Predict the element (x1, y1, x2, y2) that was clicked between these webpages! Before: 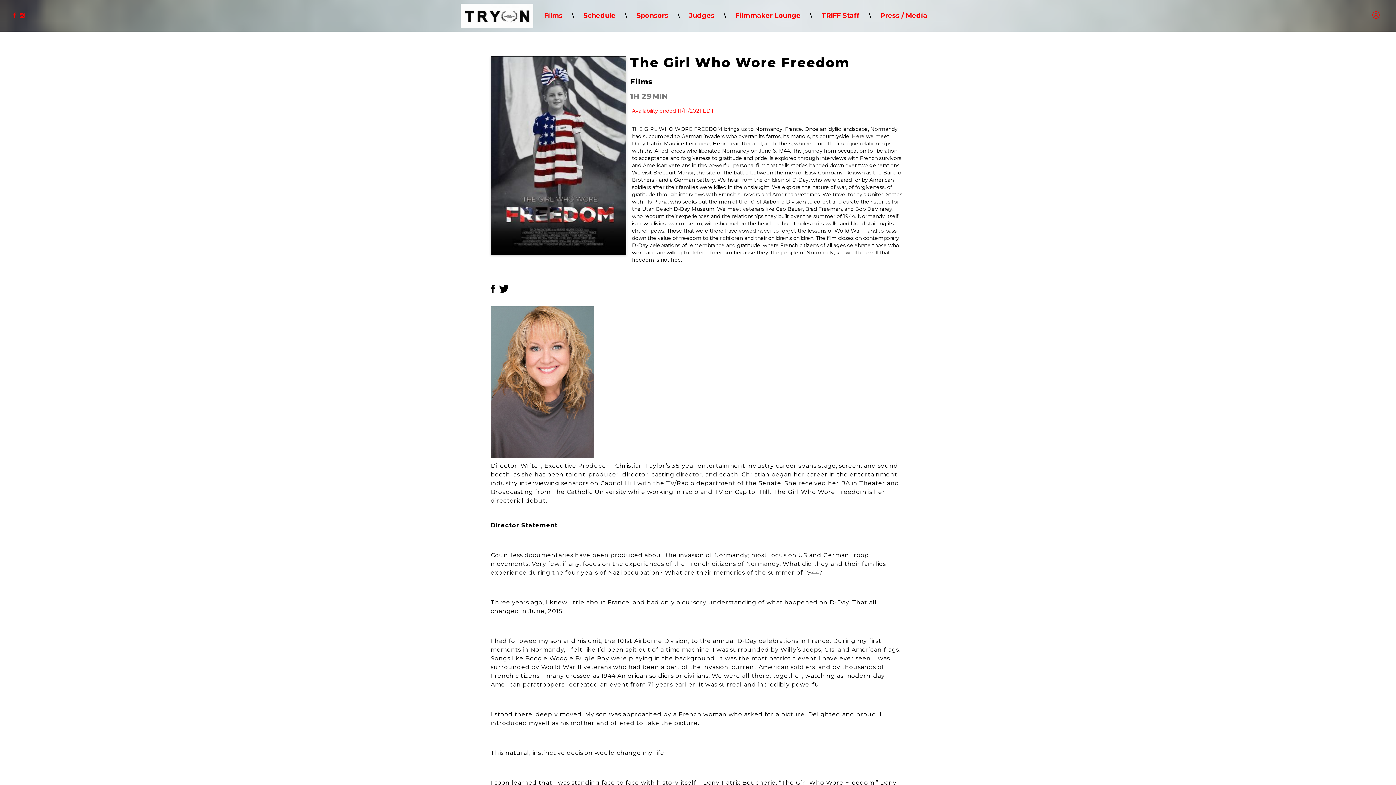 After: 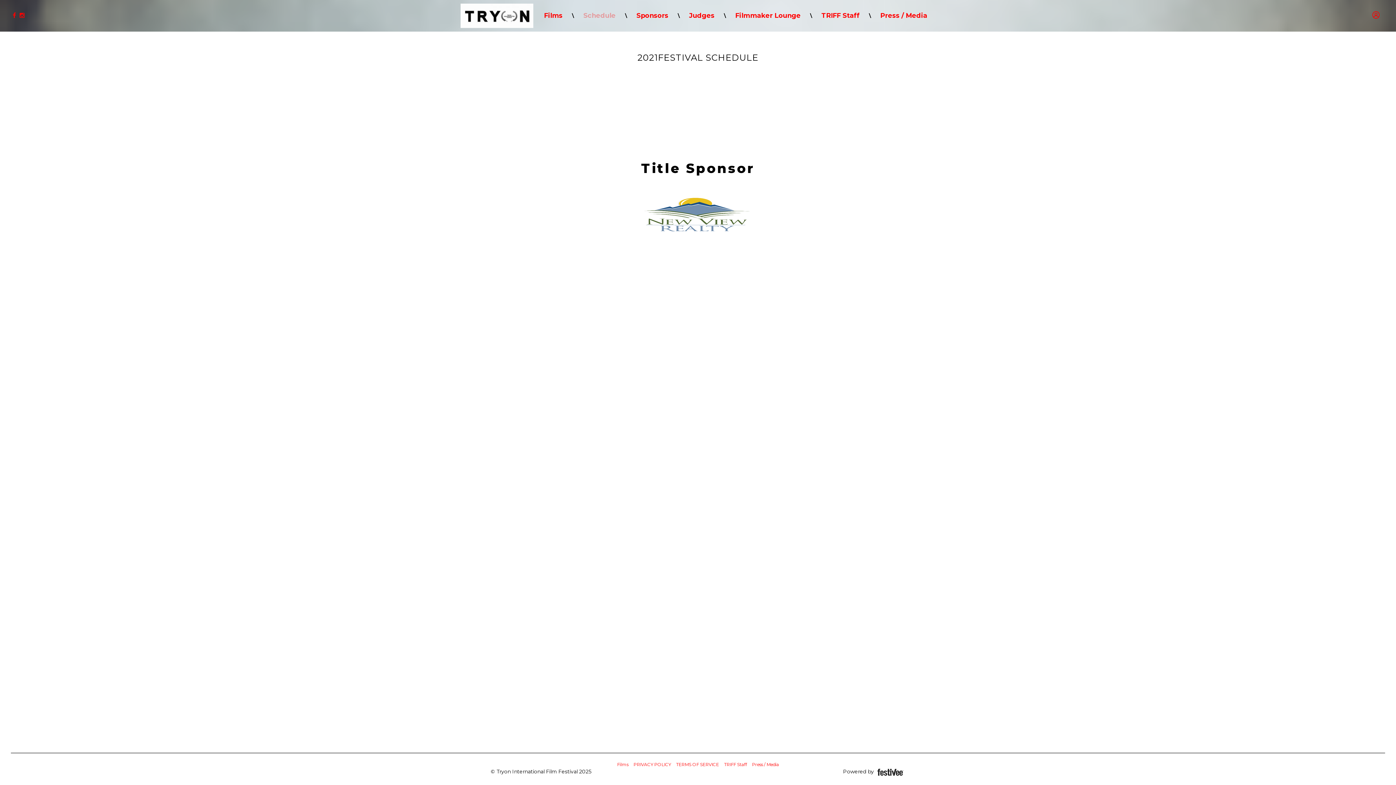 Action: bbox: (581, 9, 618, 21) label: Schedule